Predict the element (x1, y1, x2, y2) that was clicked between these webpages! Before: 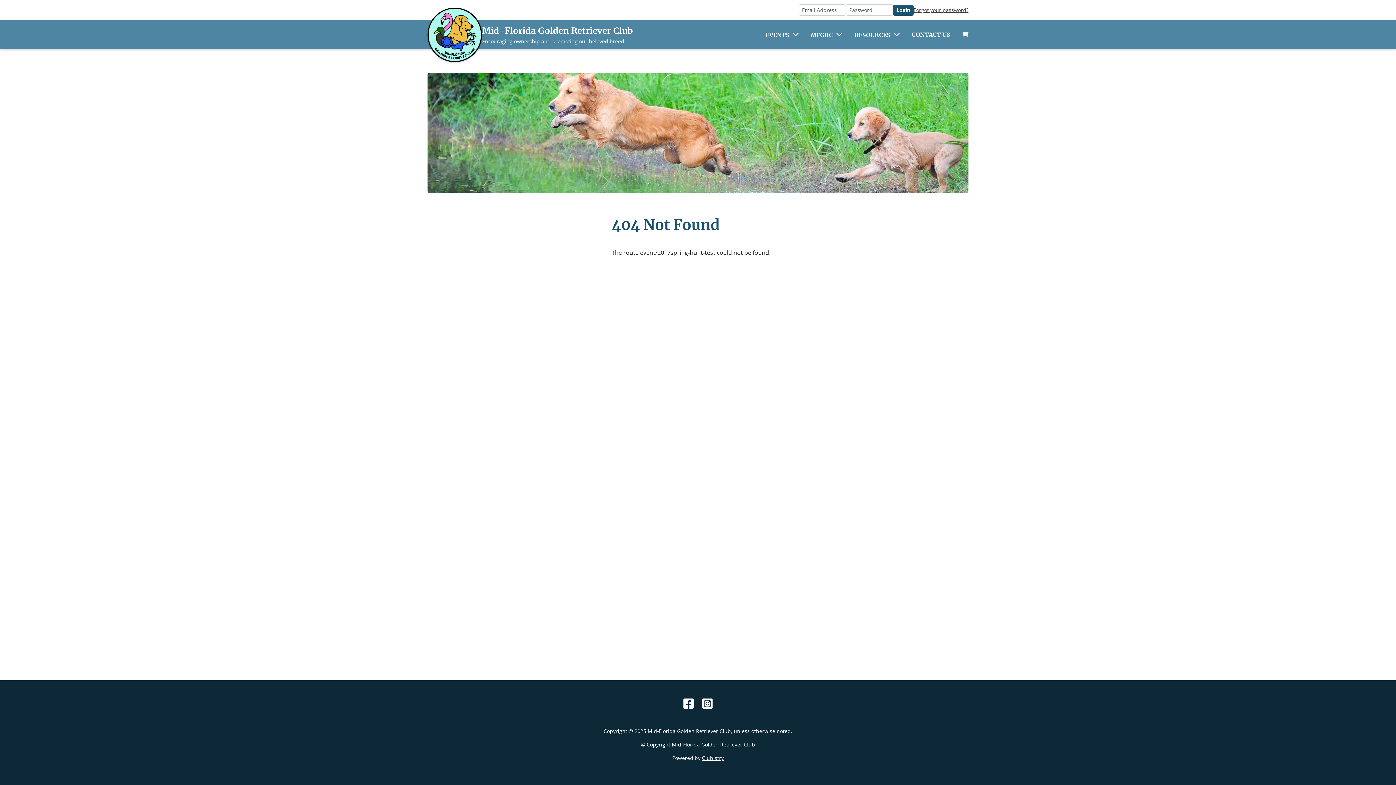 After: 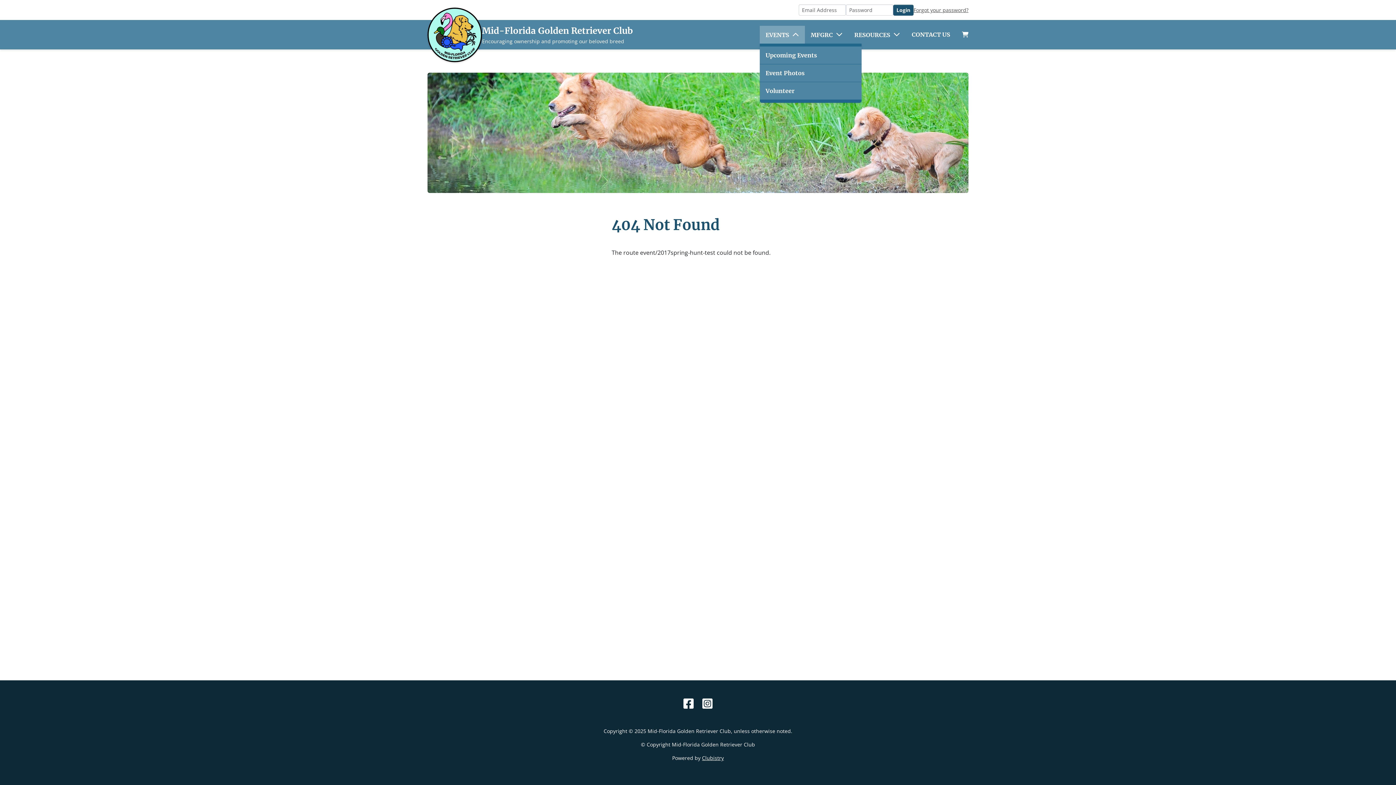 Action: bbox: (760, 25, 805, 43) label: EVENTS